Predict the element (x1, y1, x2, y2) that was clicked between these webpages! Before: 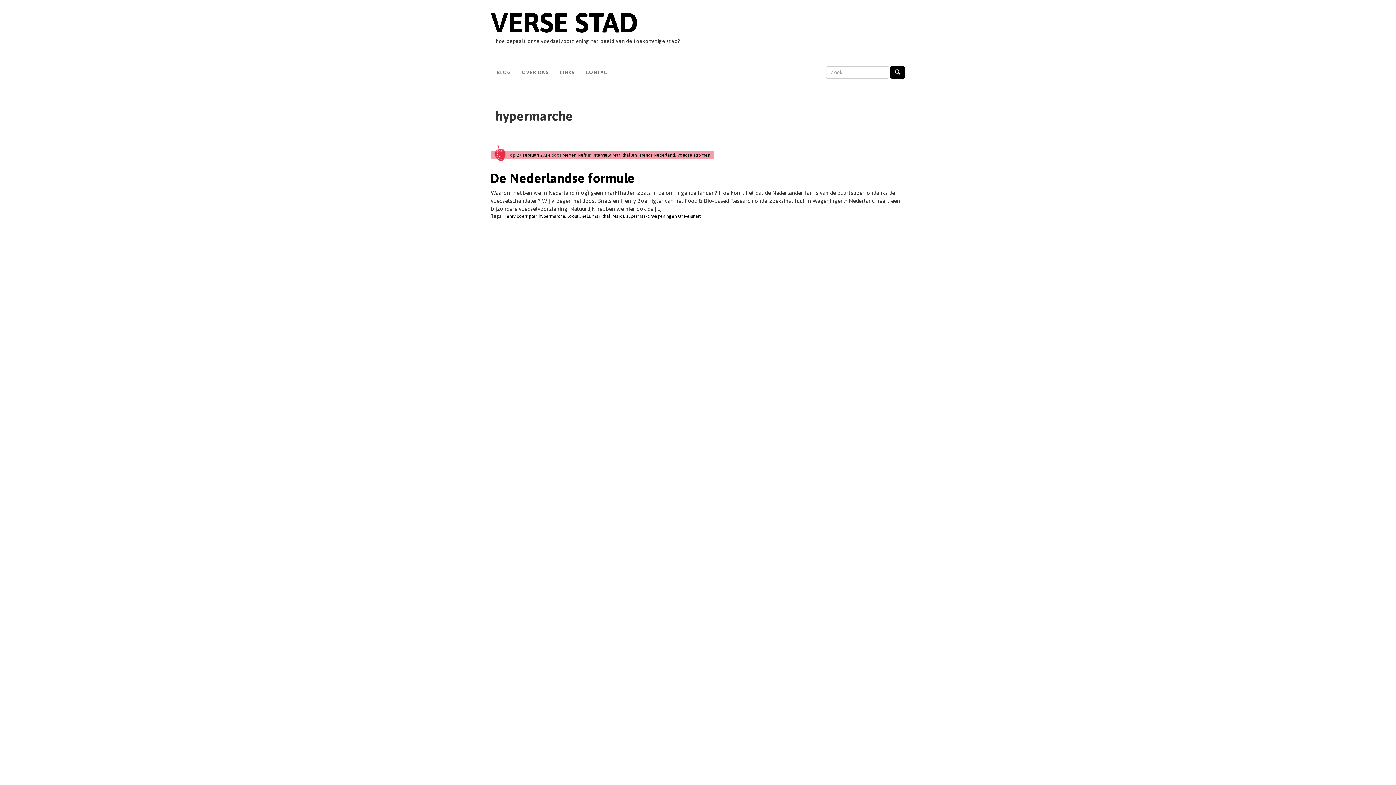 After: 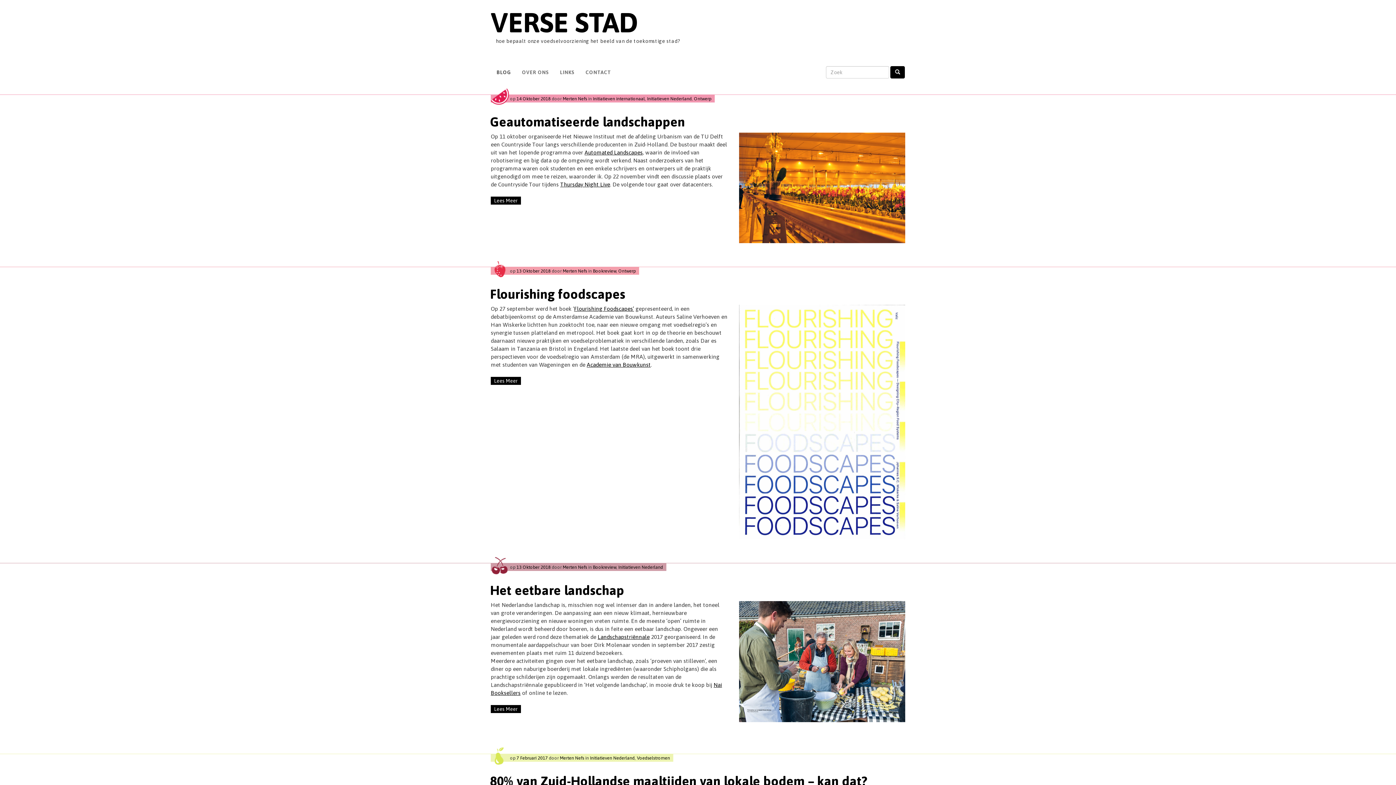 Action: bbox: (491, 63, 516, 81) label: BLOG